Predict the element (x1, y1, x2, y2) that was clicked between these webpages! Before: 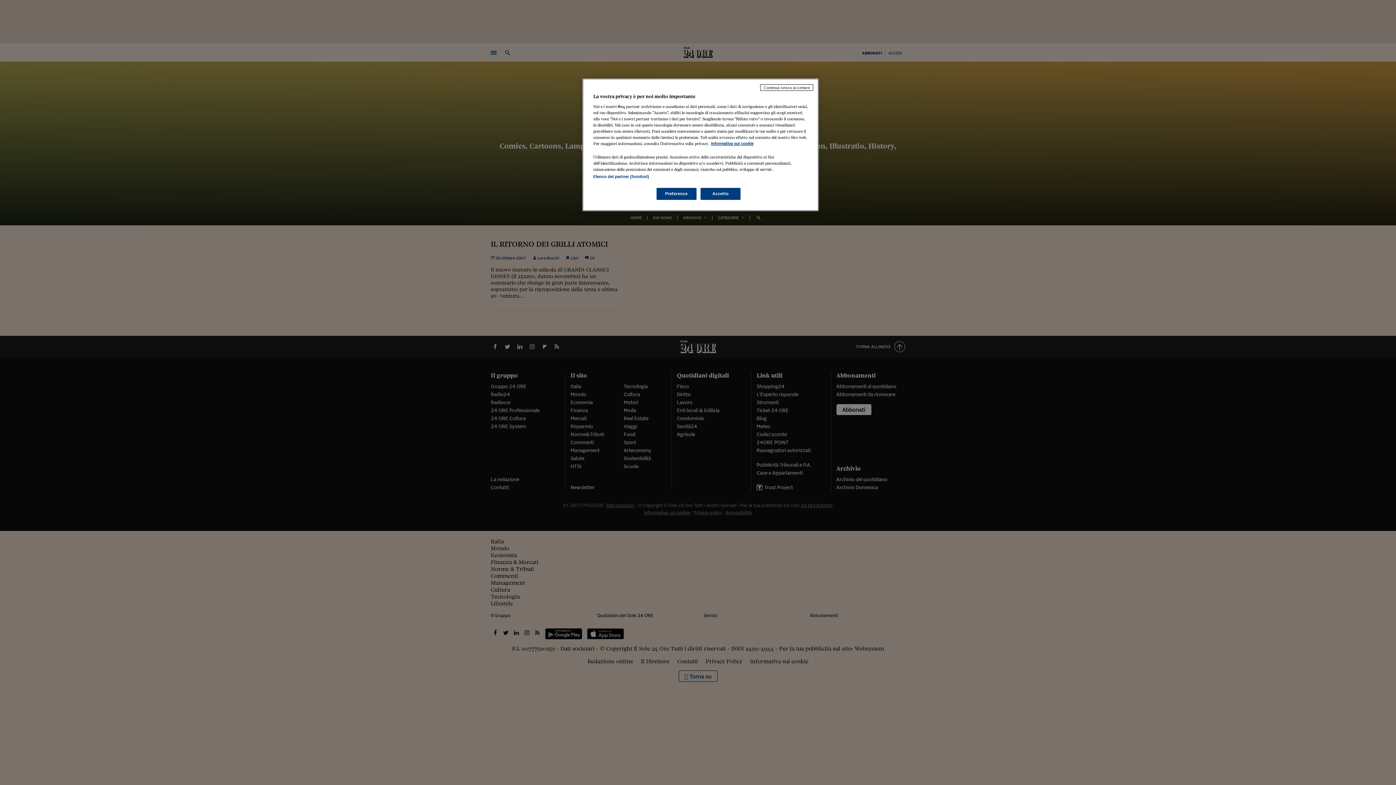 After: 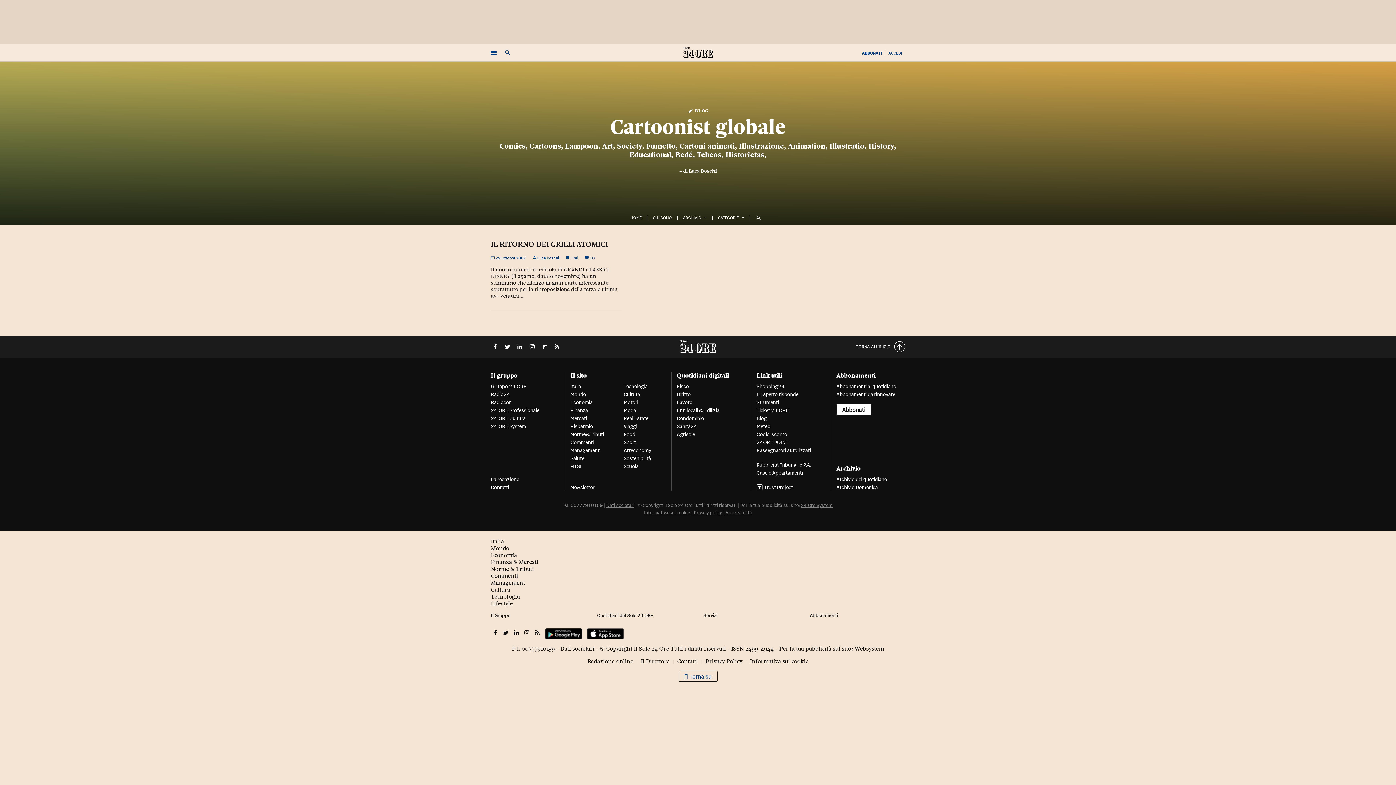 Action: bbox: (760, 84, 813, 90) label: Continua senza accettare